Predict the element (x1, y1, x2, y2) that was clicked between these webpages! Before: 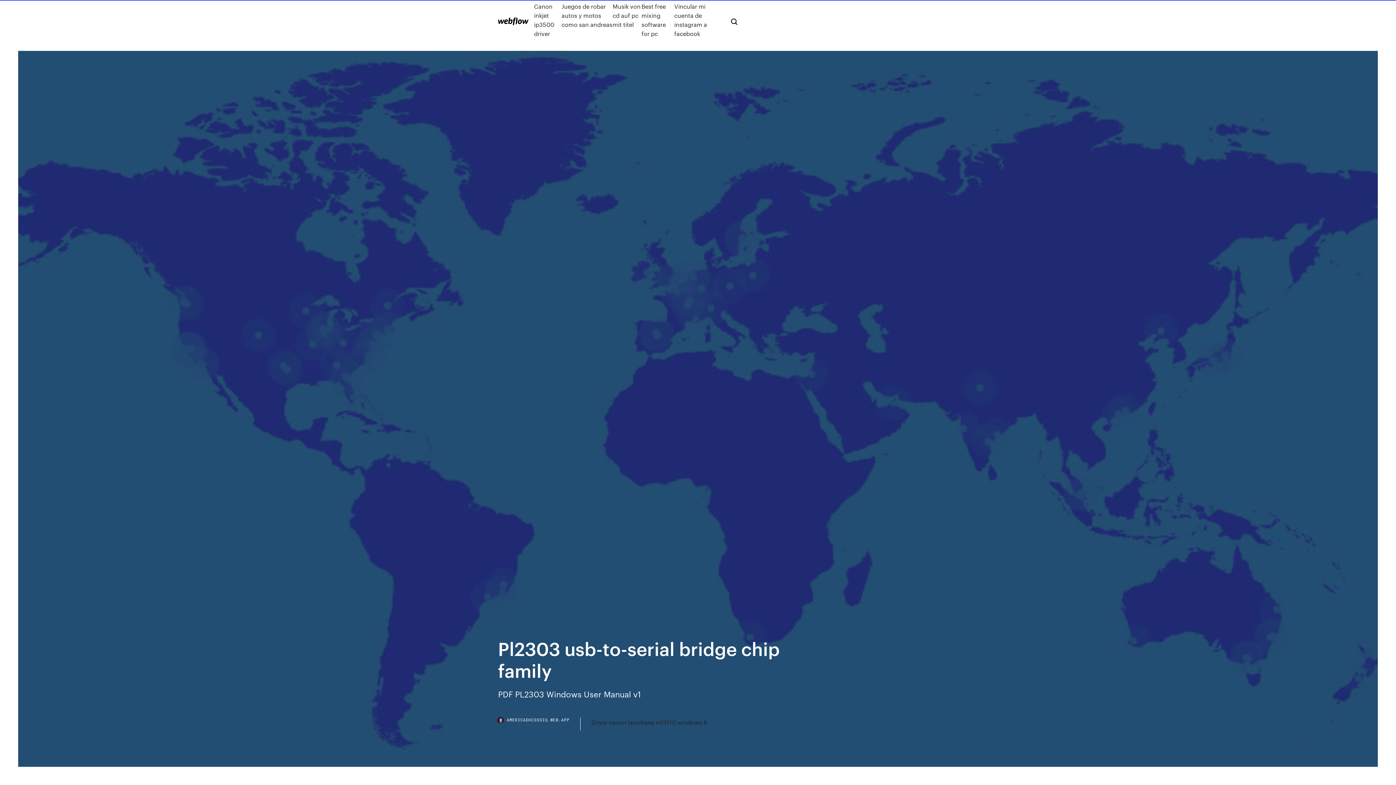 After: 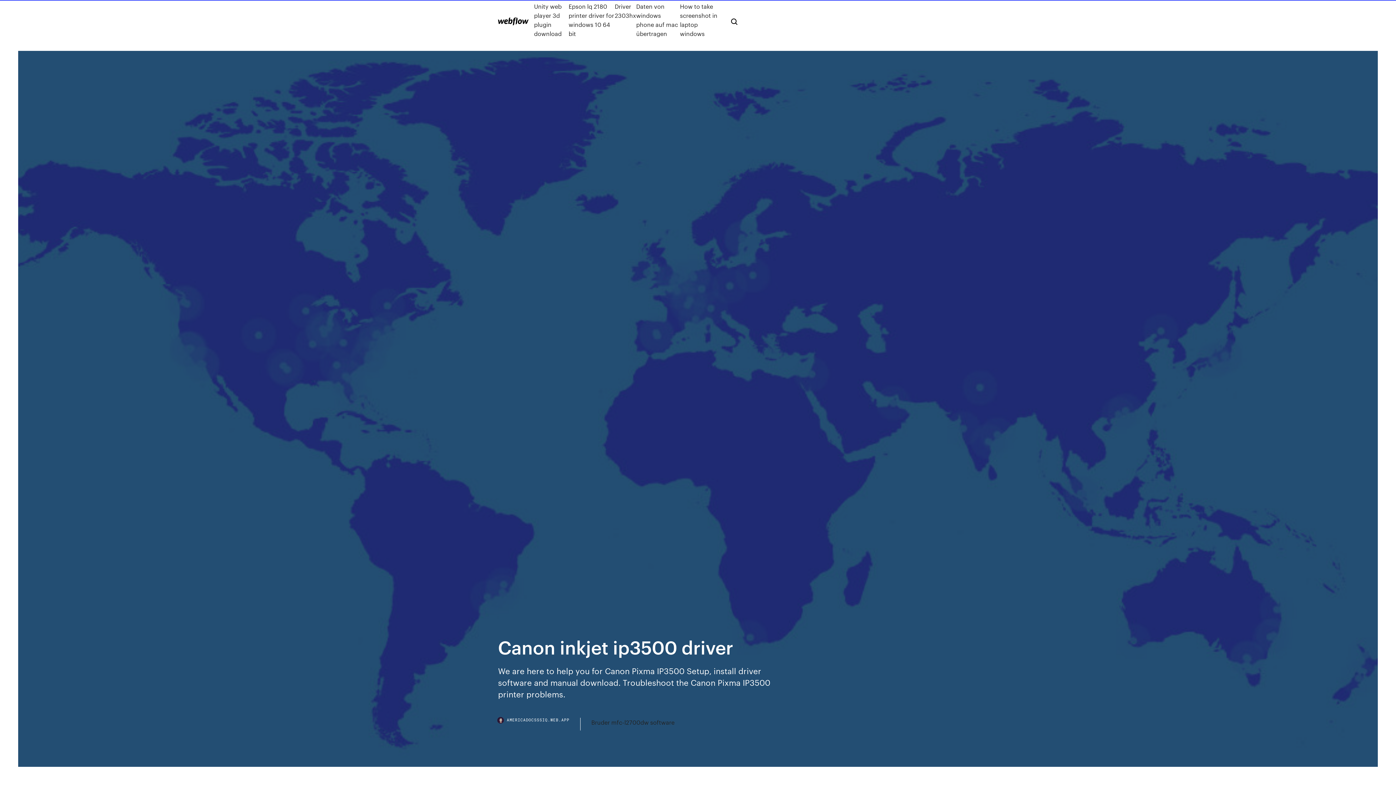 Action: label: Canon inkjet ip3500 driver bbox: (534, 1, 561, 38)